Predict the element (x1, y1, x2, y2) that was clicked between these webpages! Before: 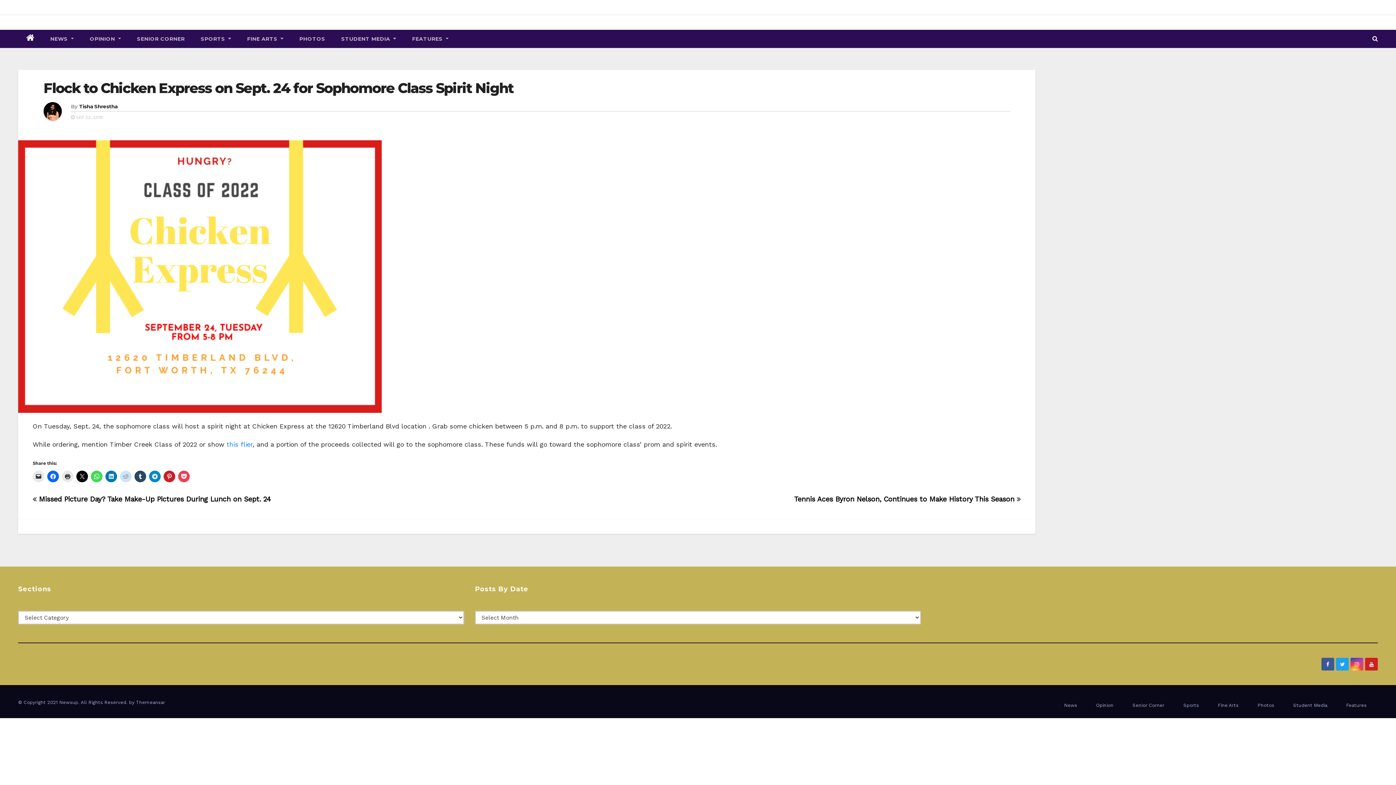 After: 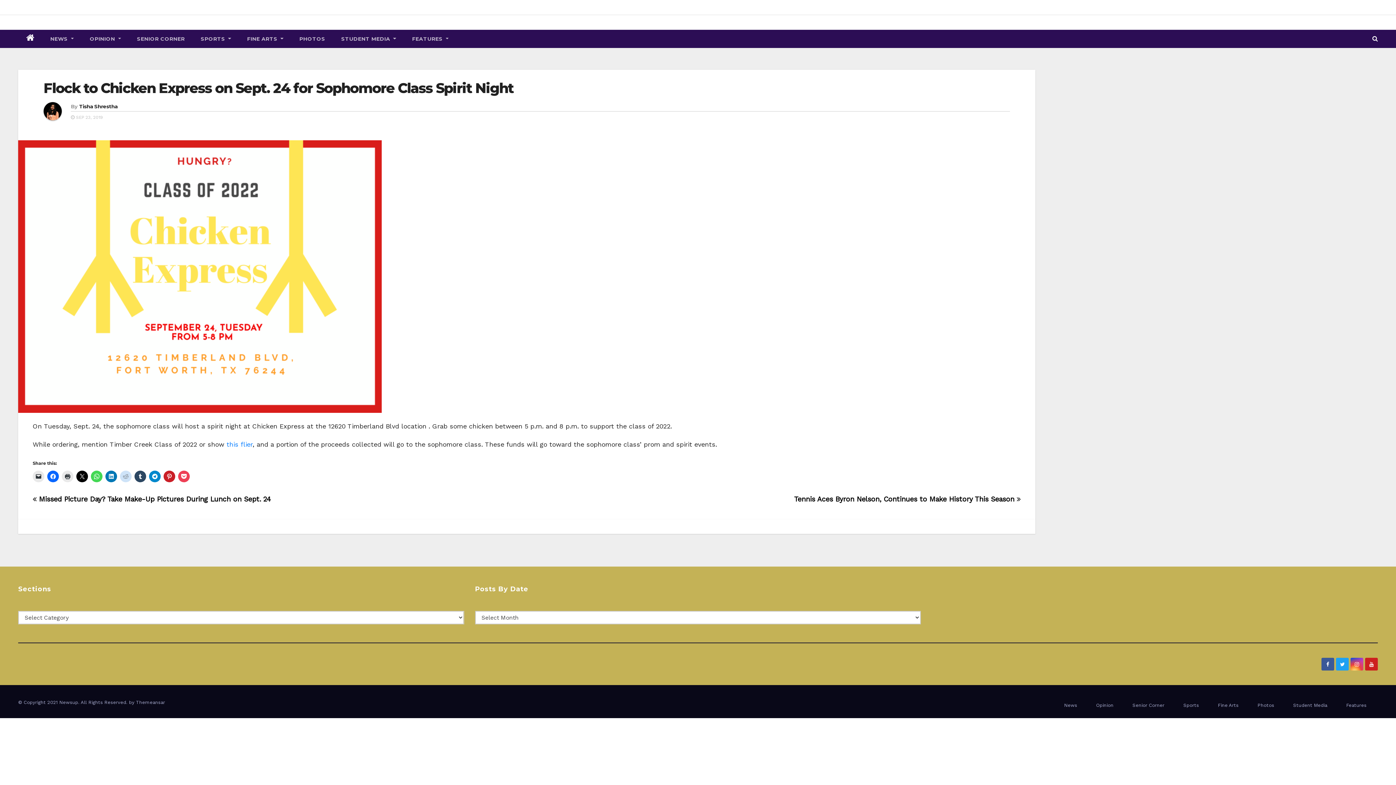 Action: bbox: (1326, 661, 1329, 668)